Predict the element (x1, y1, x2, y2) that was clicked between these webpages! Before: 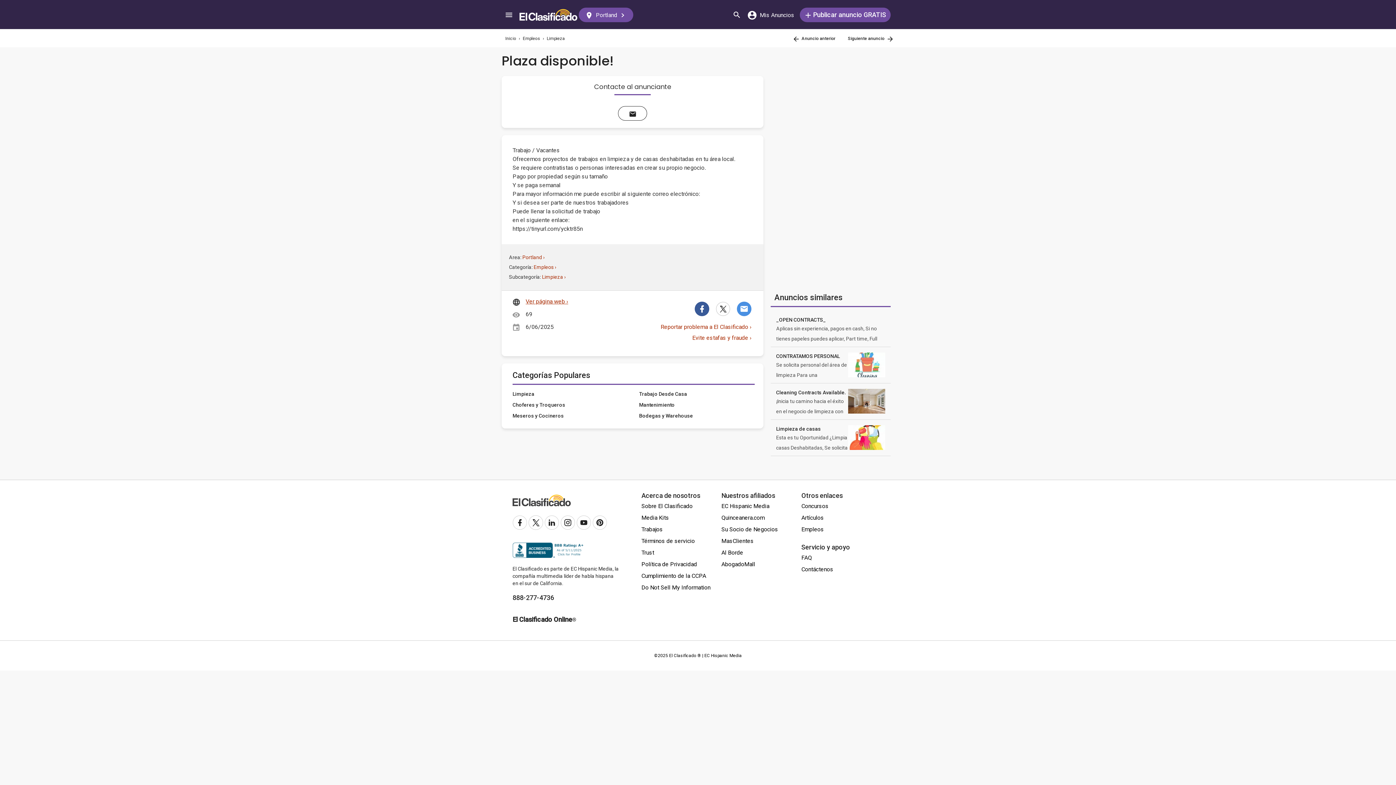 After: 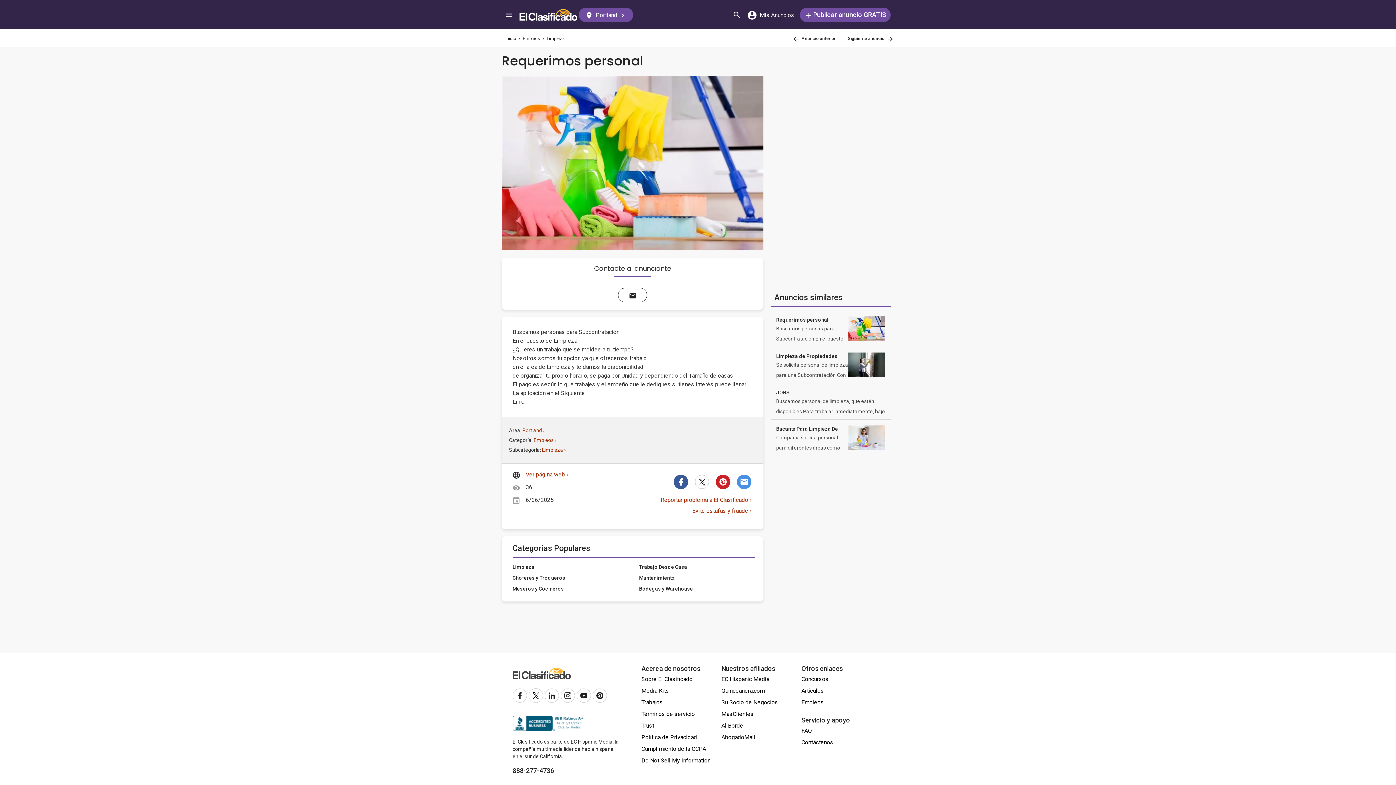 Action: label:  Anuncio anterior bbox: (792, 29, 835, 47)